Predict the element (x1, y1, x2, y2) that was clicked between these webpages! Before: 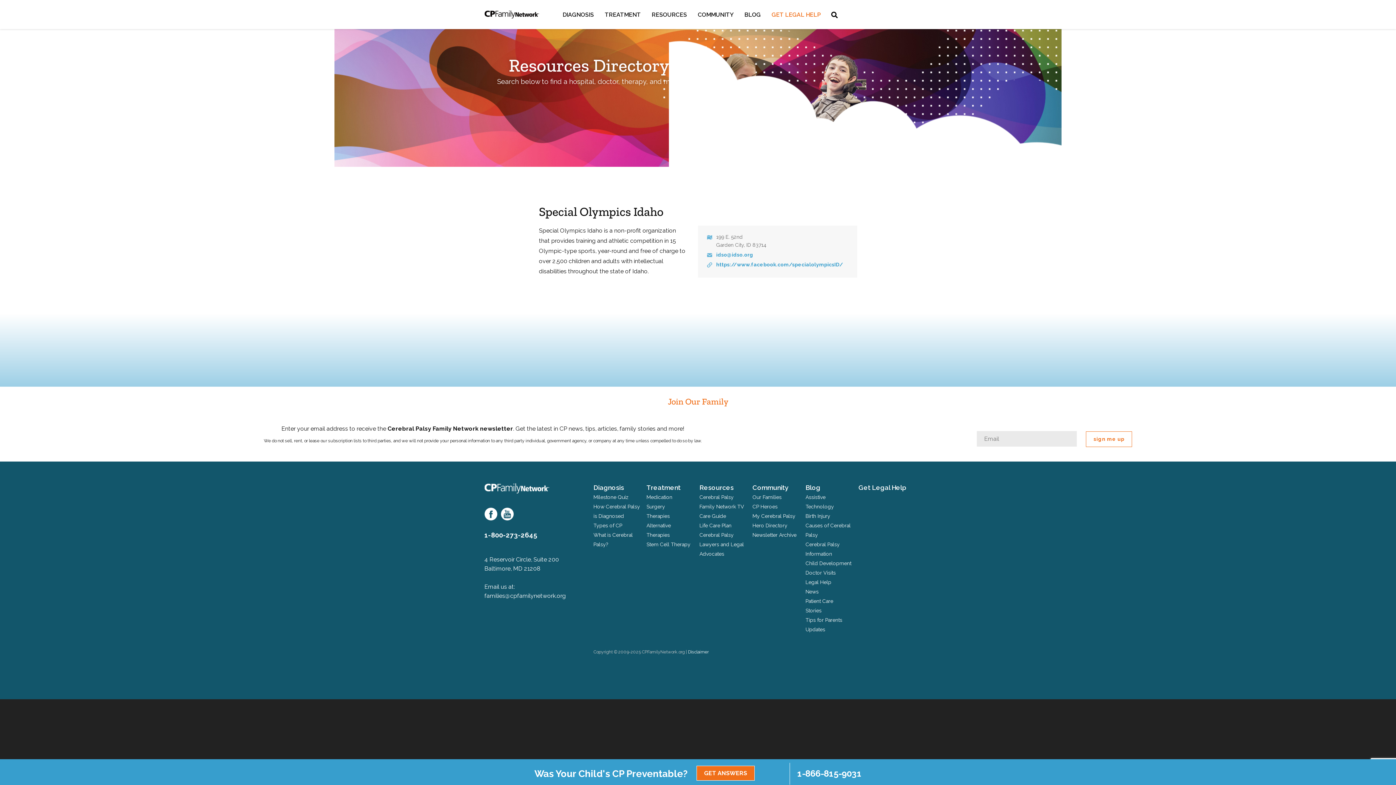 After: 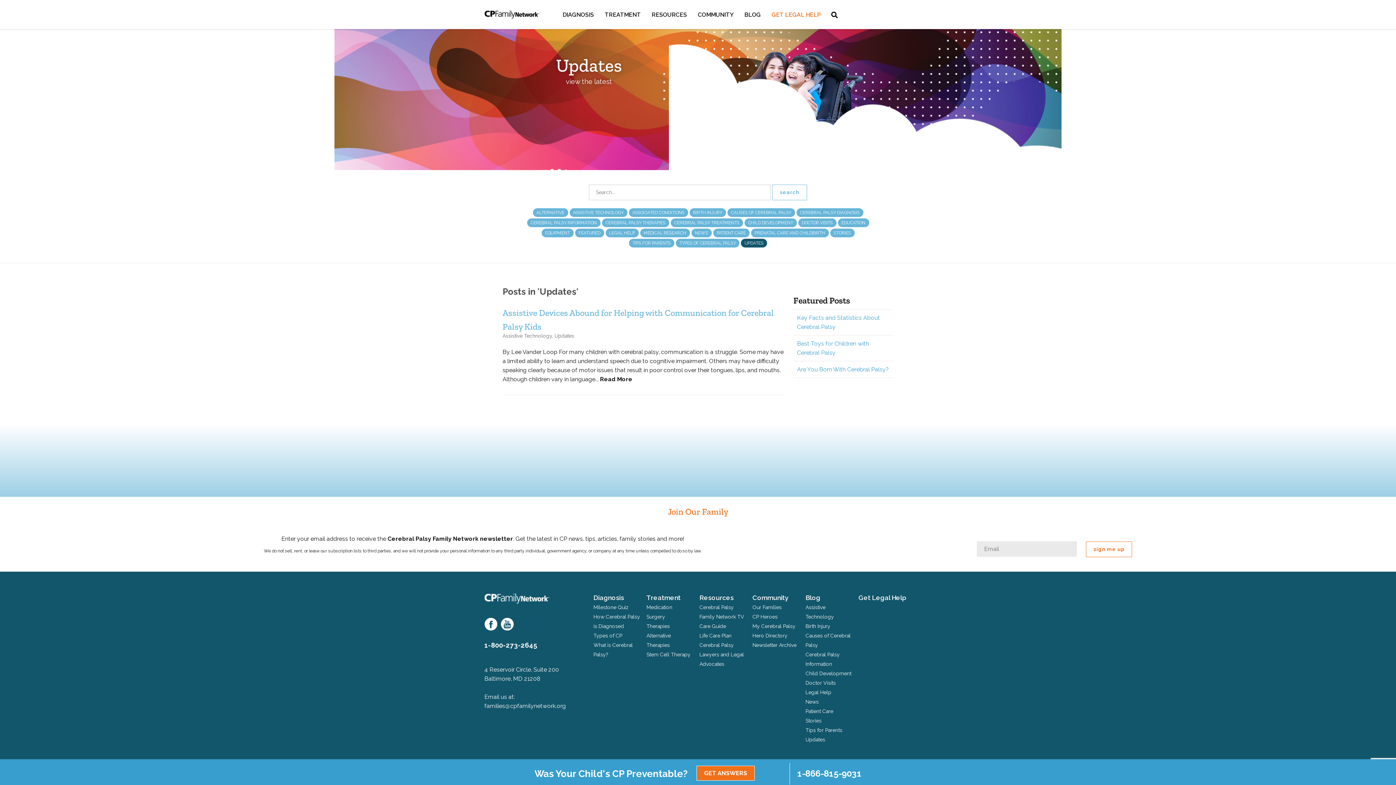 Action: label: Updates bbox: (805, 626, 825, 632)